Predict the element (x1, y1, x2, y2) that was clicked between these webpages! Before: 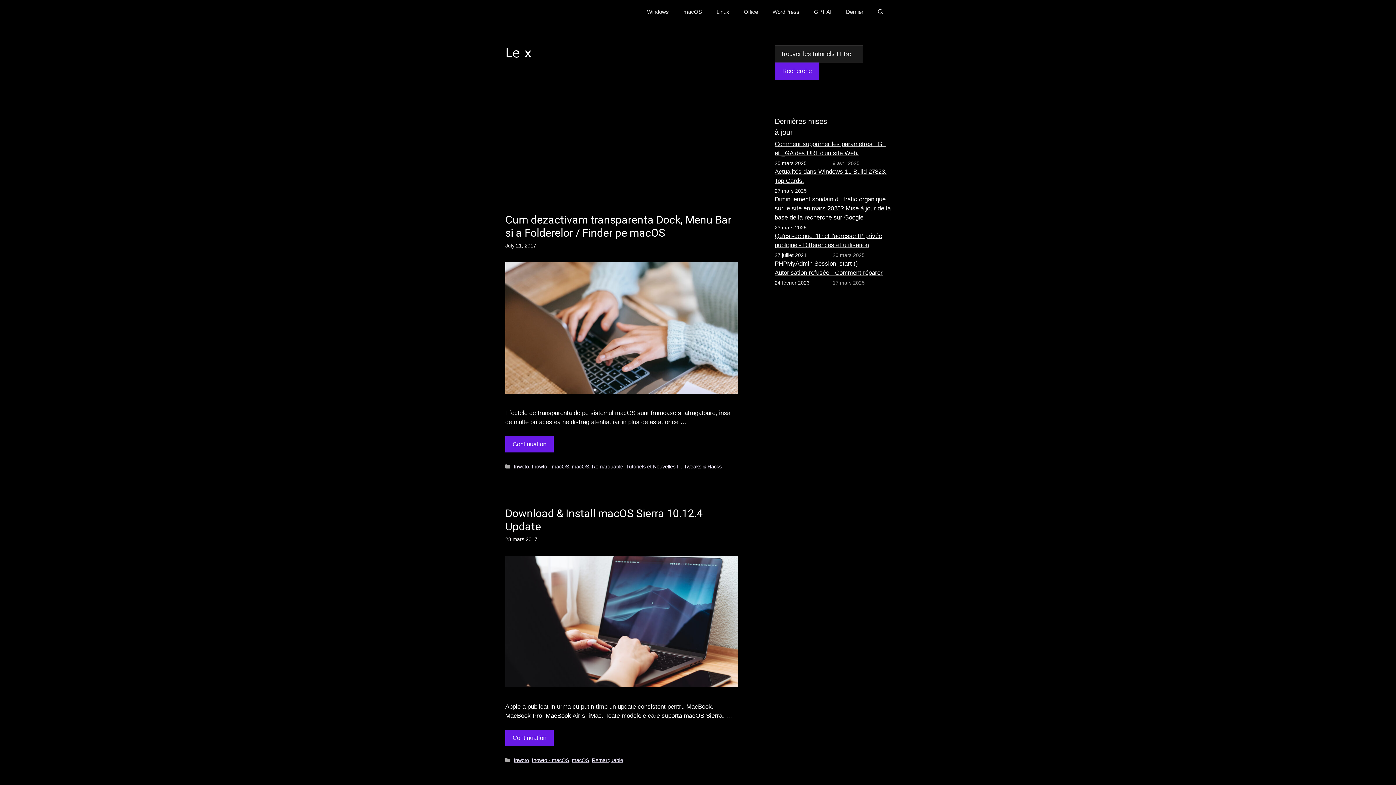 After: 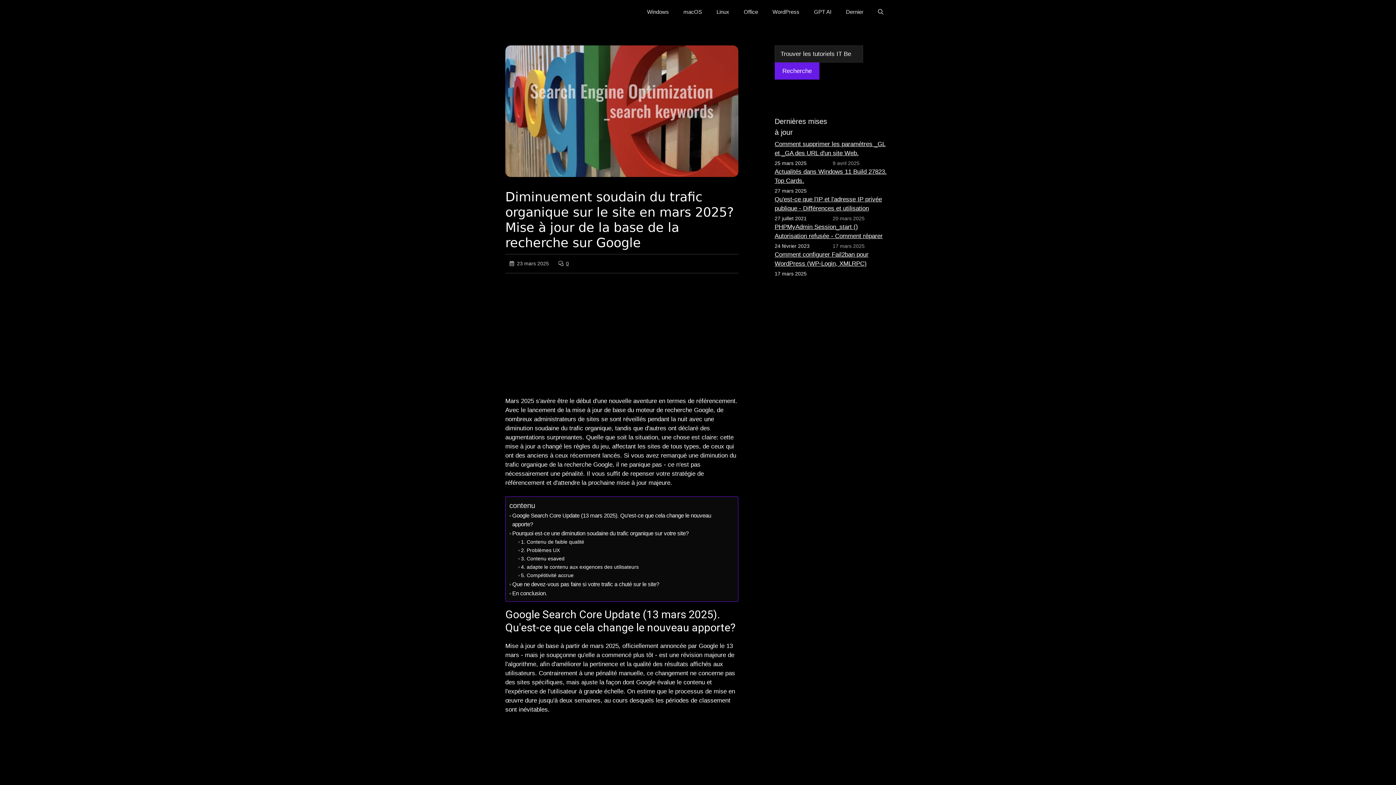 Action: label: Diminuement soudain du trafic organique sur le site en mars 2025? Mise à jour de la base de la recherche sur Google bbox: (774, 196, 890, 221)